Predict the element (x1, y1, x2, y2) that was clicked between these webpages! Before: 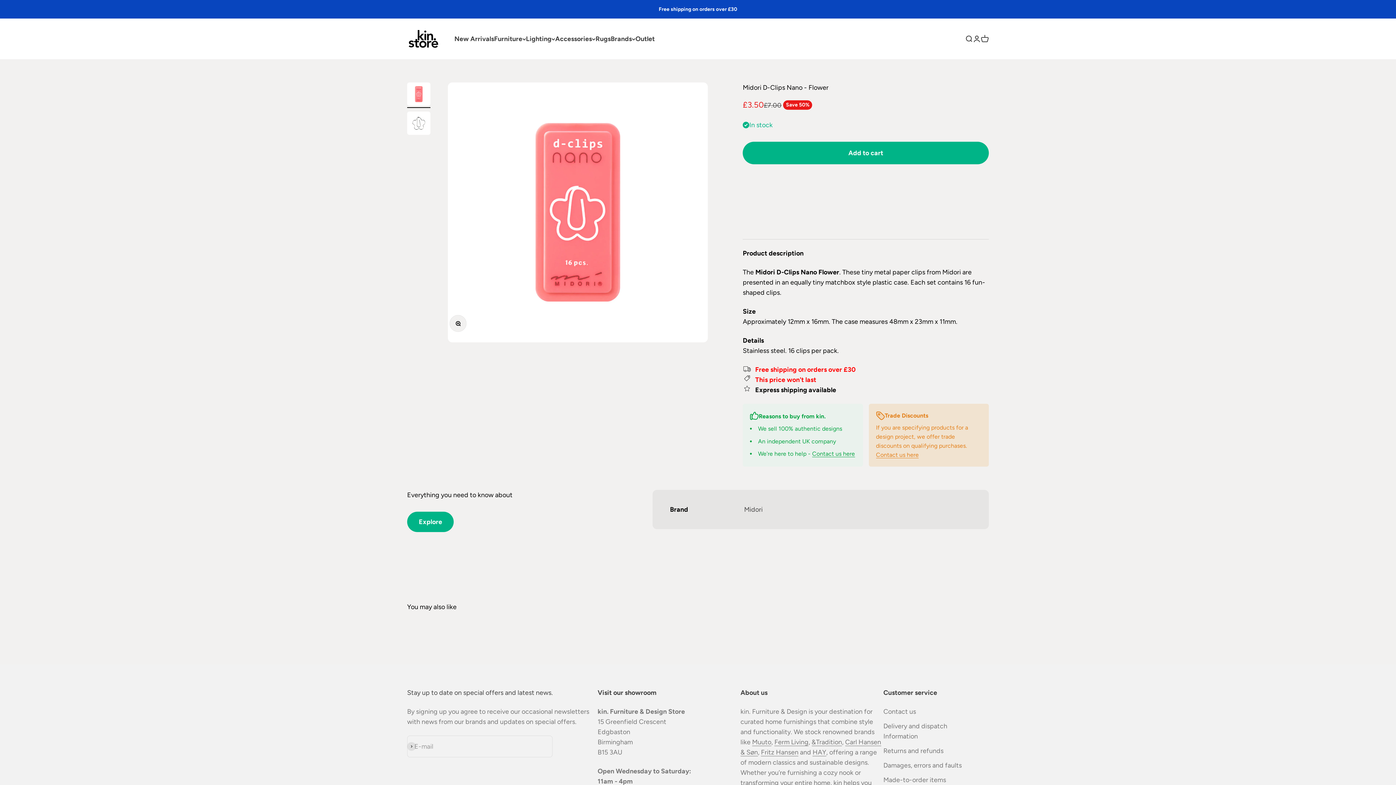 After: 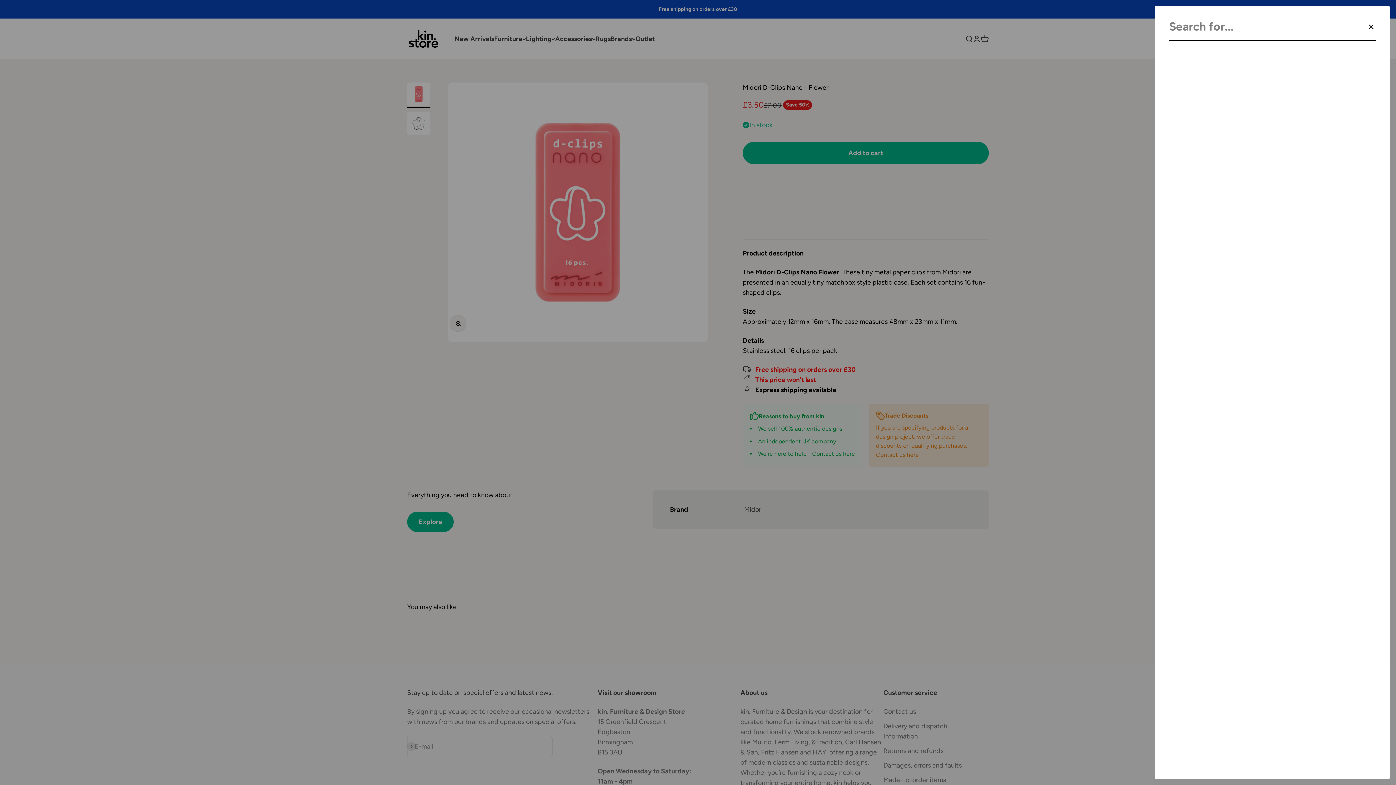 Action: label: Open search bbox: (965, 34, 973, 42)